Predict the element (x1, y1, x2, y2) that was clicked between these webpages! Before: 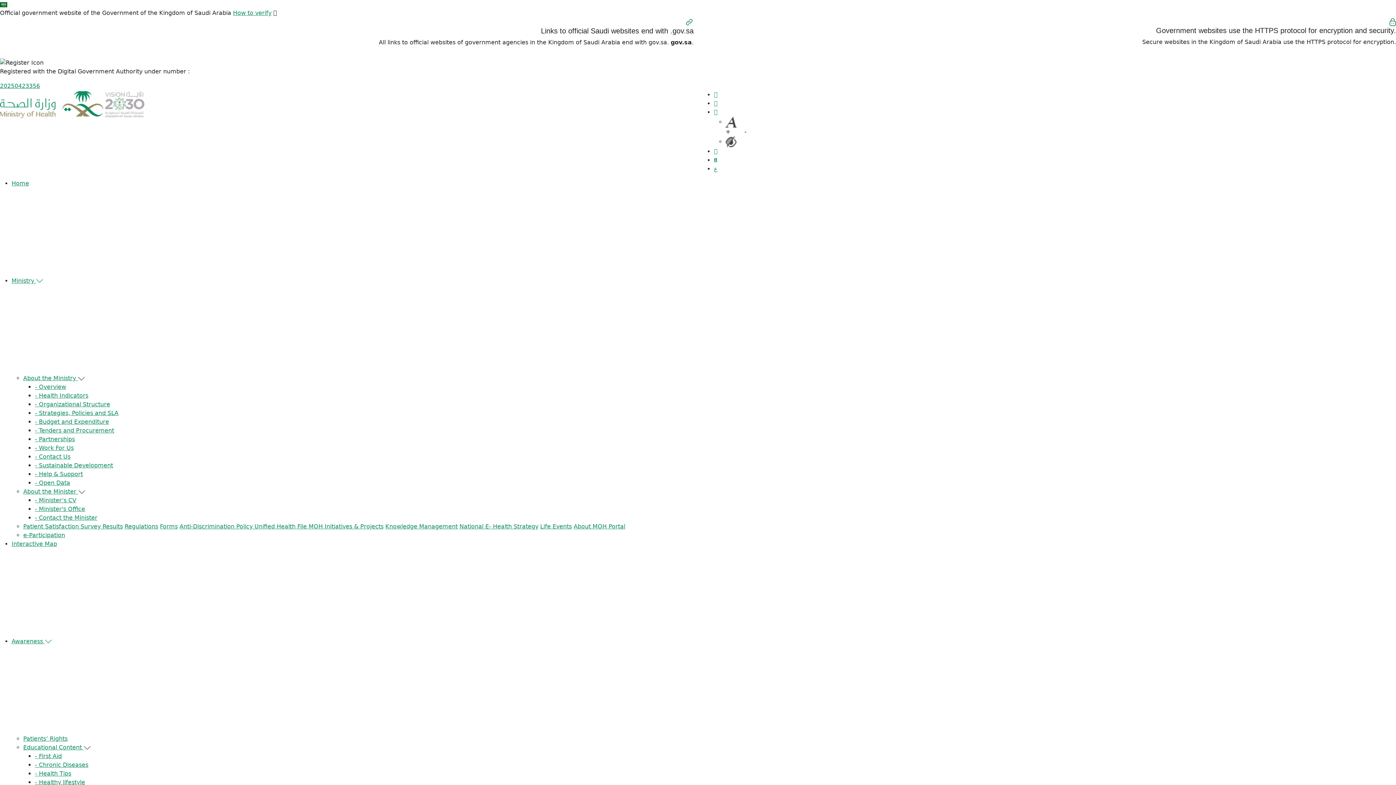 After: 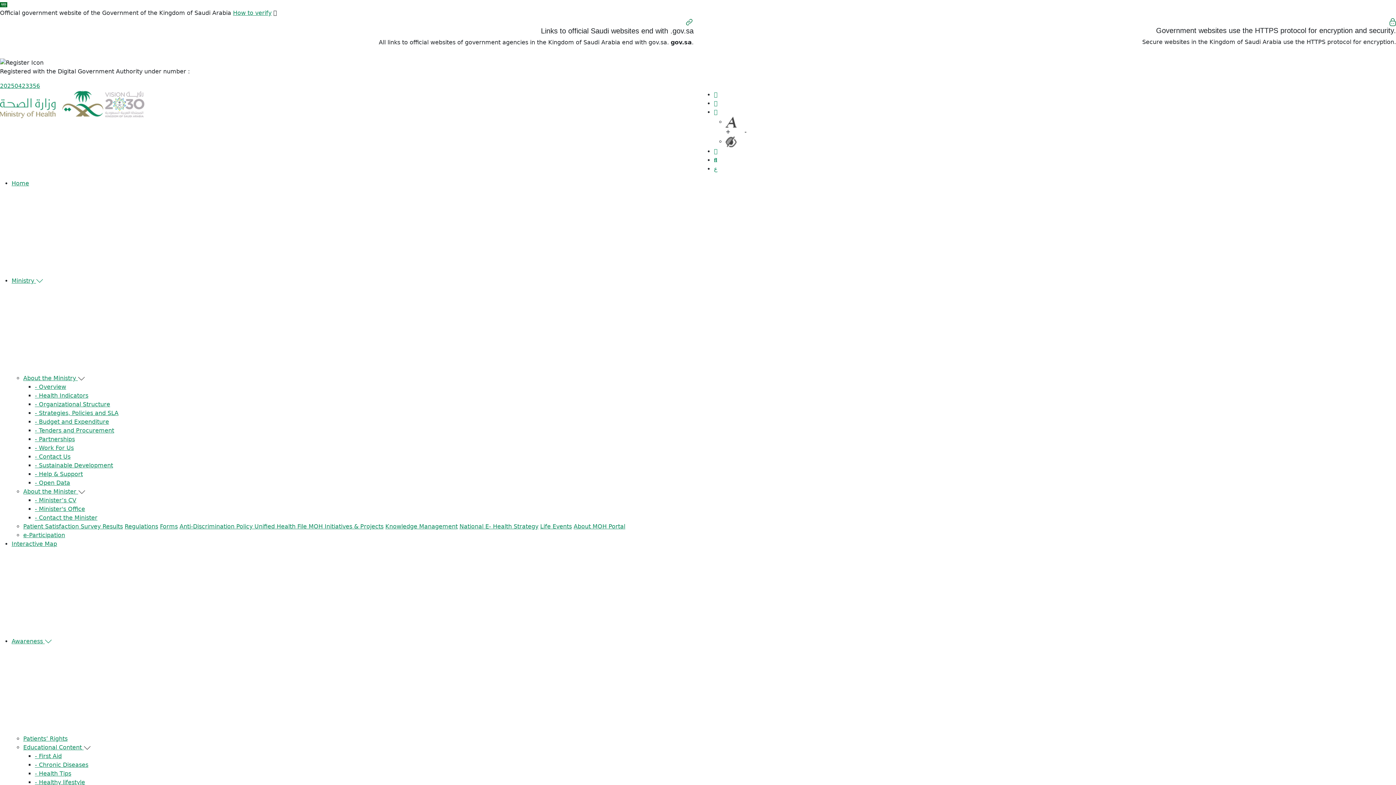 Action: bbox: (714, 91, 717, 98)